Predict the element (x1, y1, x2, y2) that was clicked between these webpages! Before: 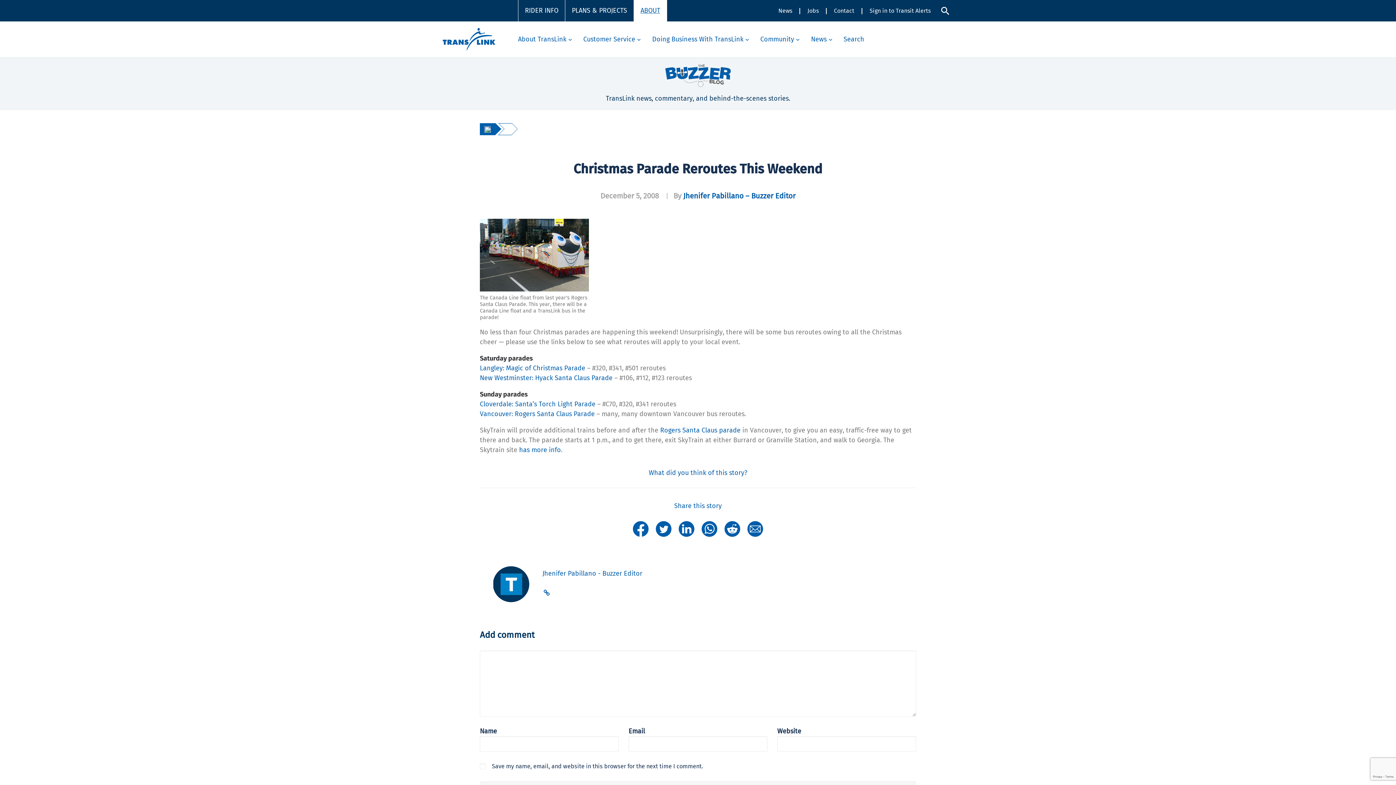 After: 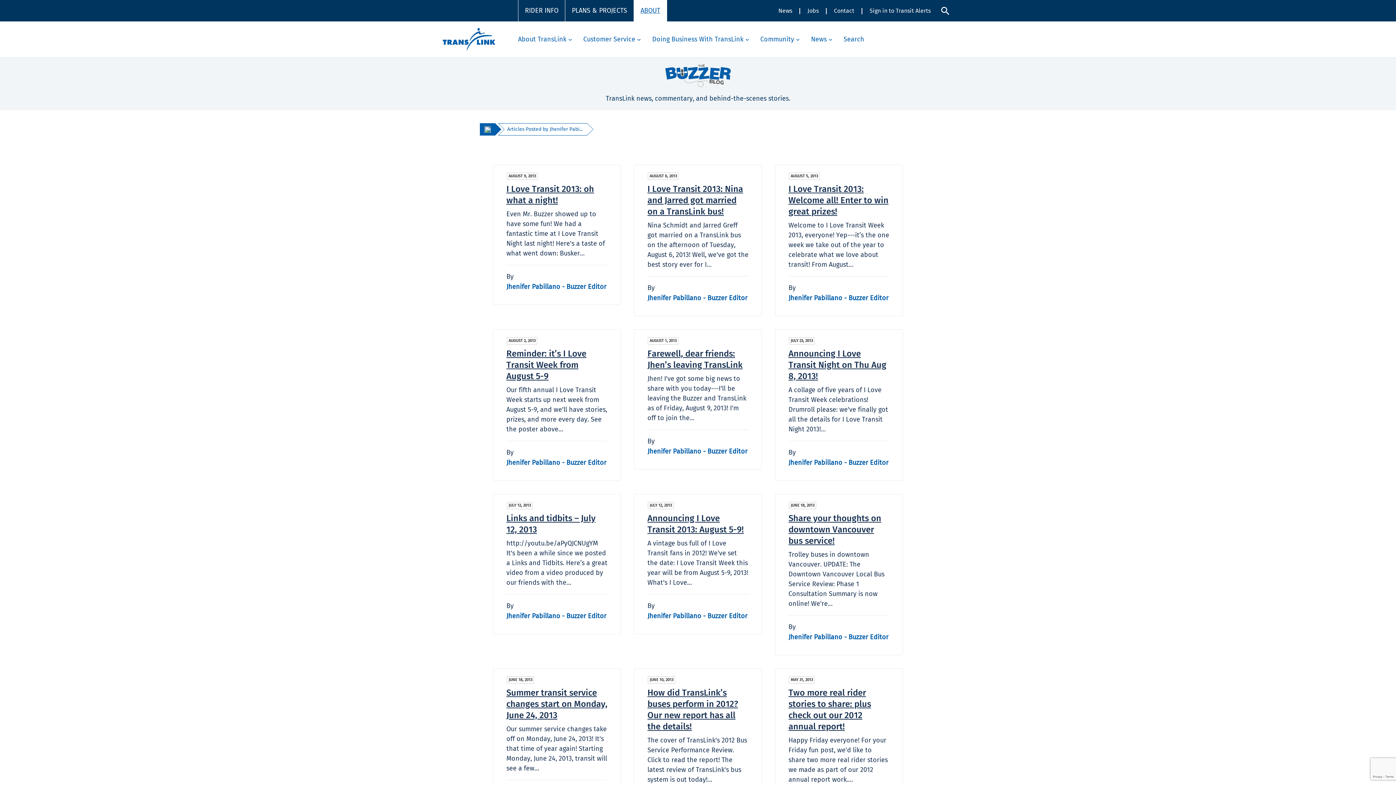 Action: bbox: (683, 191, 795, 200) label: Jhenifer Pabillano – Buzzer Editor